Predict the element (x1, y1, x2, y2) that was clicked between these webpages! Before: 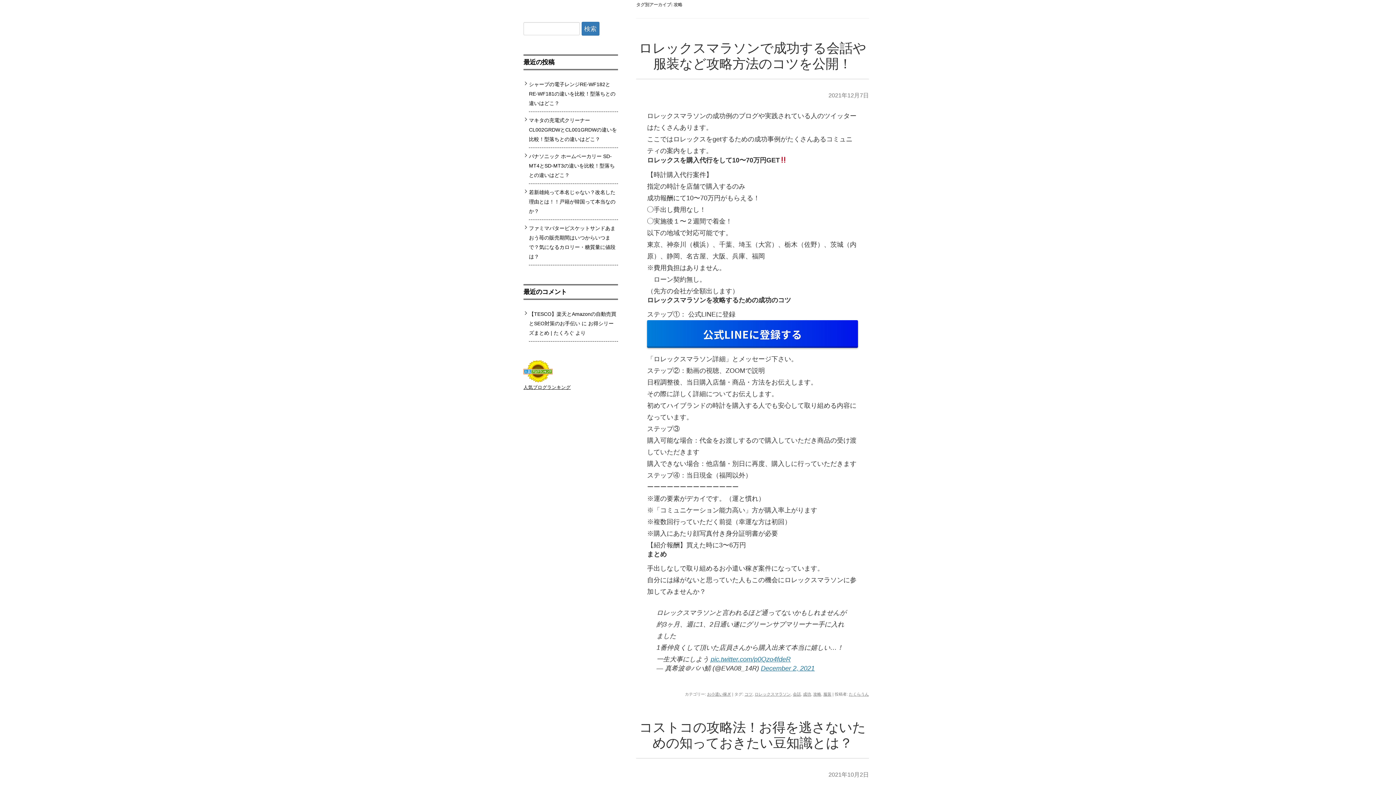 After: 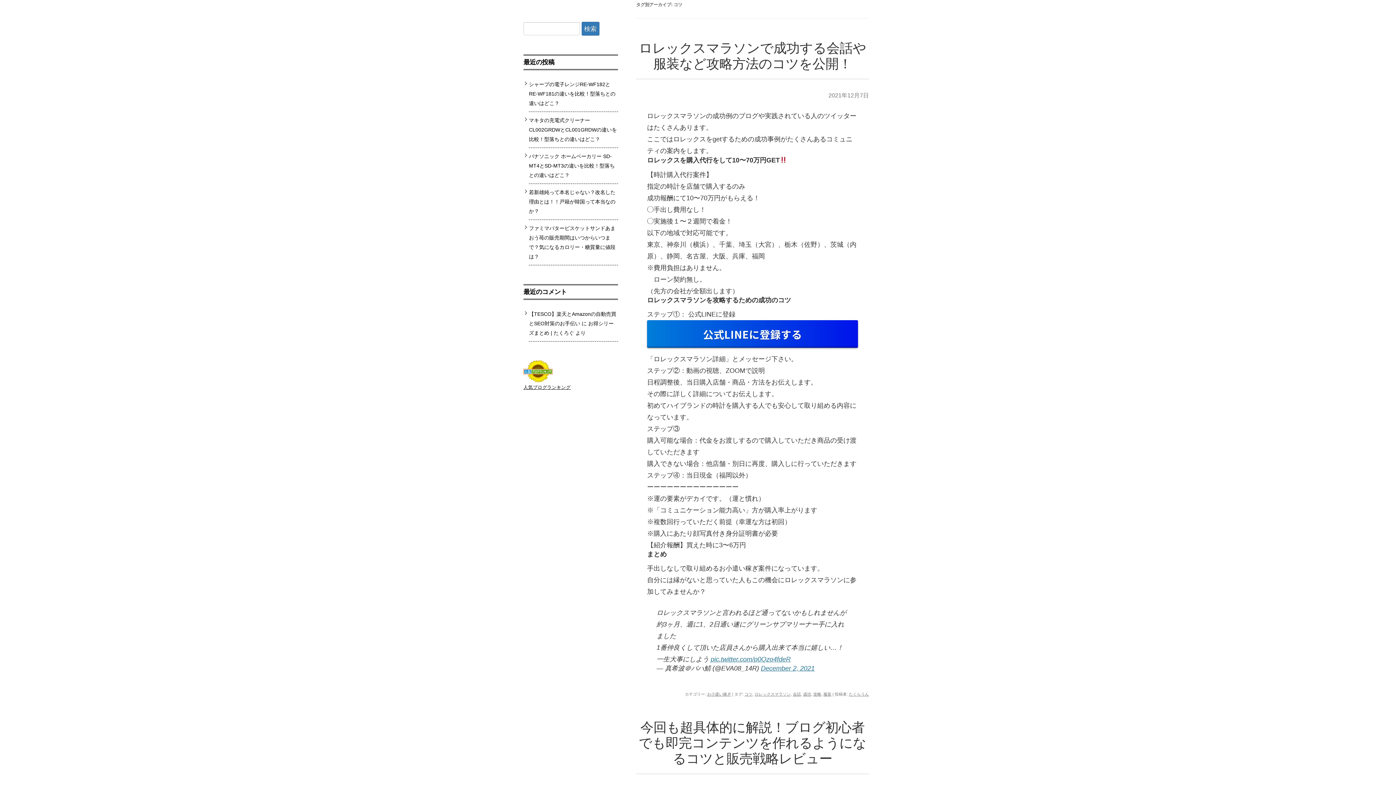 Action: bbox: (744, 692, 752, 696) label: コツ